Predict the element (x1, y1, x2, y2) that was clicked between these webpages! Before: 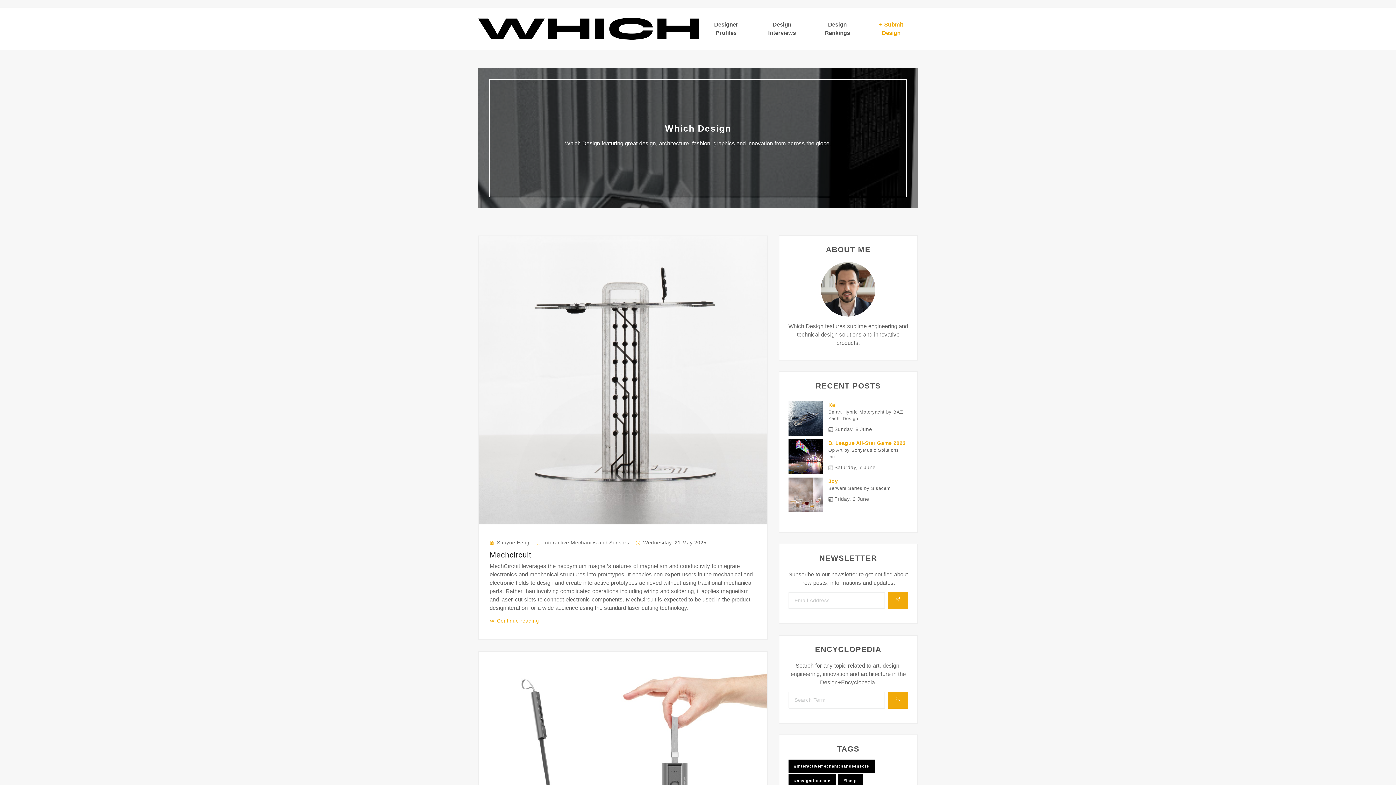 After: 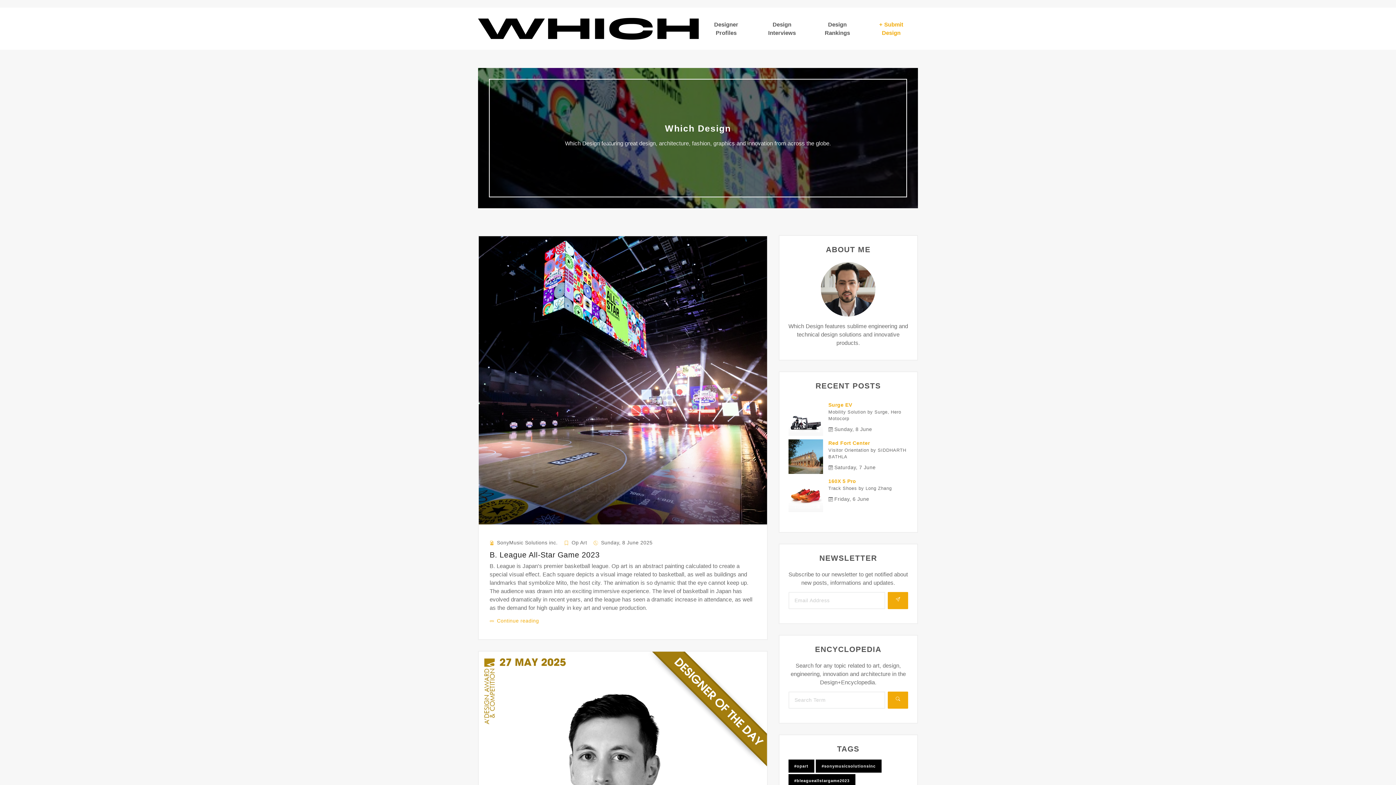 Action: bbox: (828, 440, 905, 446) label: B. League All-Star Game 2023